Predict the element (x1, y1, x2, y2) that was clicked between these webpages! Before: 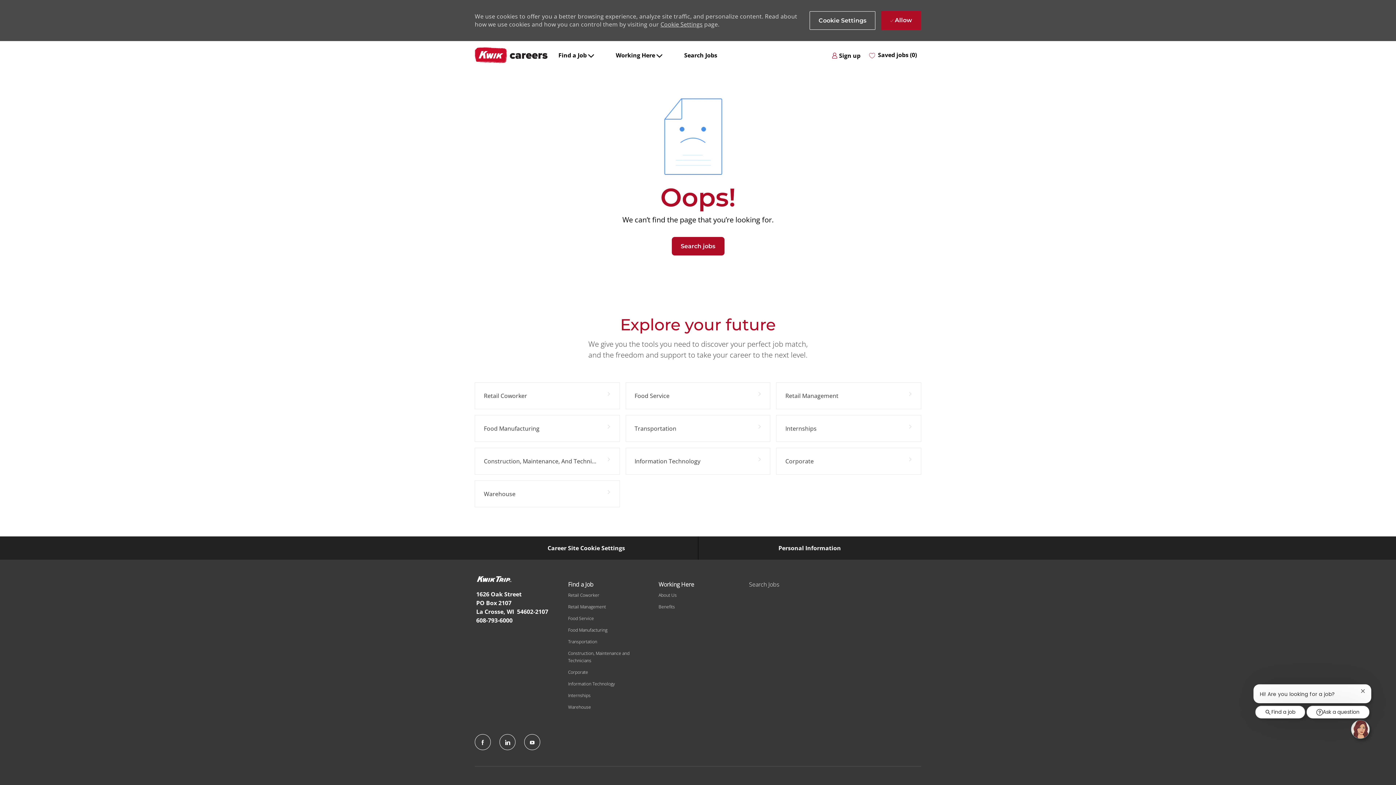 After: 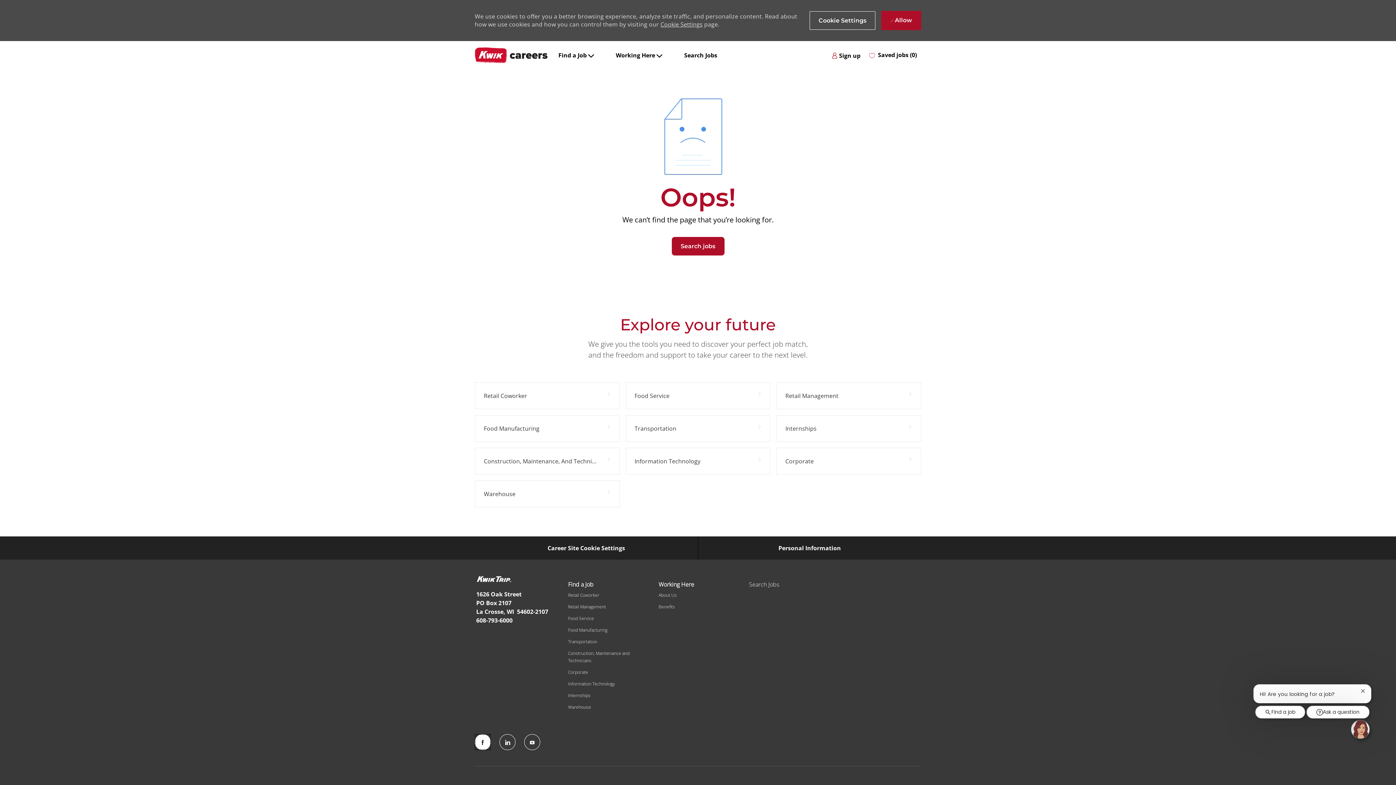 Action: label: facebook bbox: (474, 734, 490, 750)